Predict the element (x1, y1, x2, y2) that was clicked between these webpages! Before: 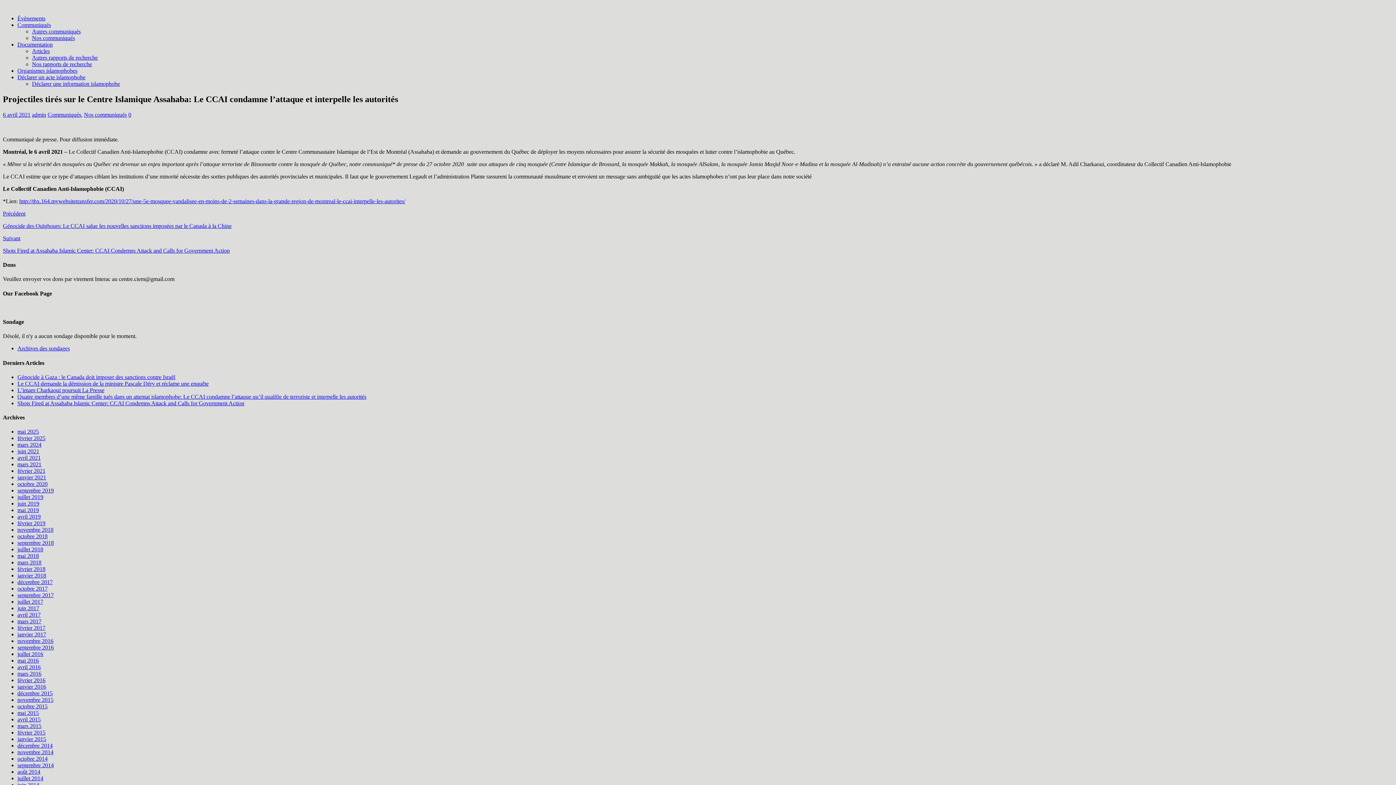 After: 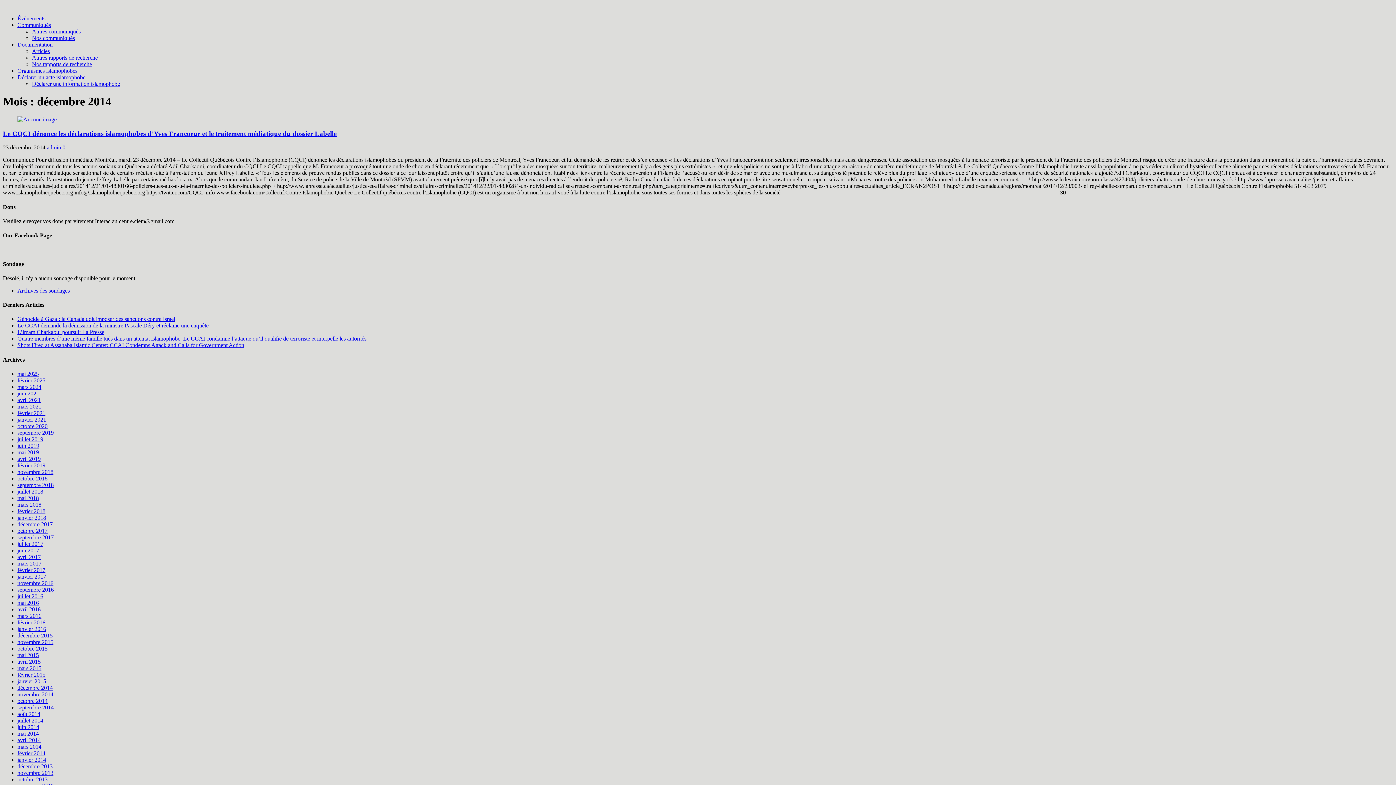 Action: bbox: (17, 743, 52, 749) label: décembre 2014